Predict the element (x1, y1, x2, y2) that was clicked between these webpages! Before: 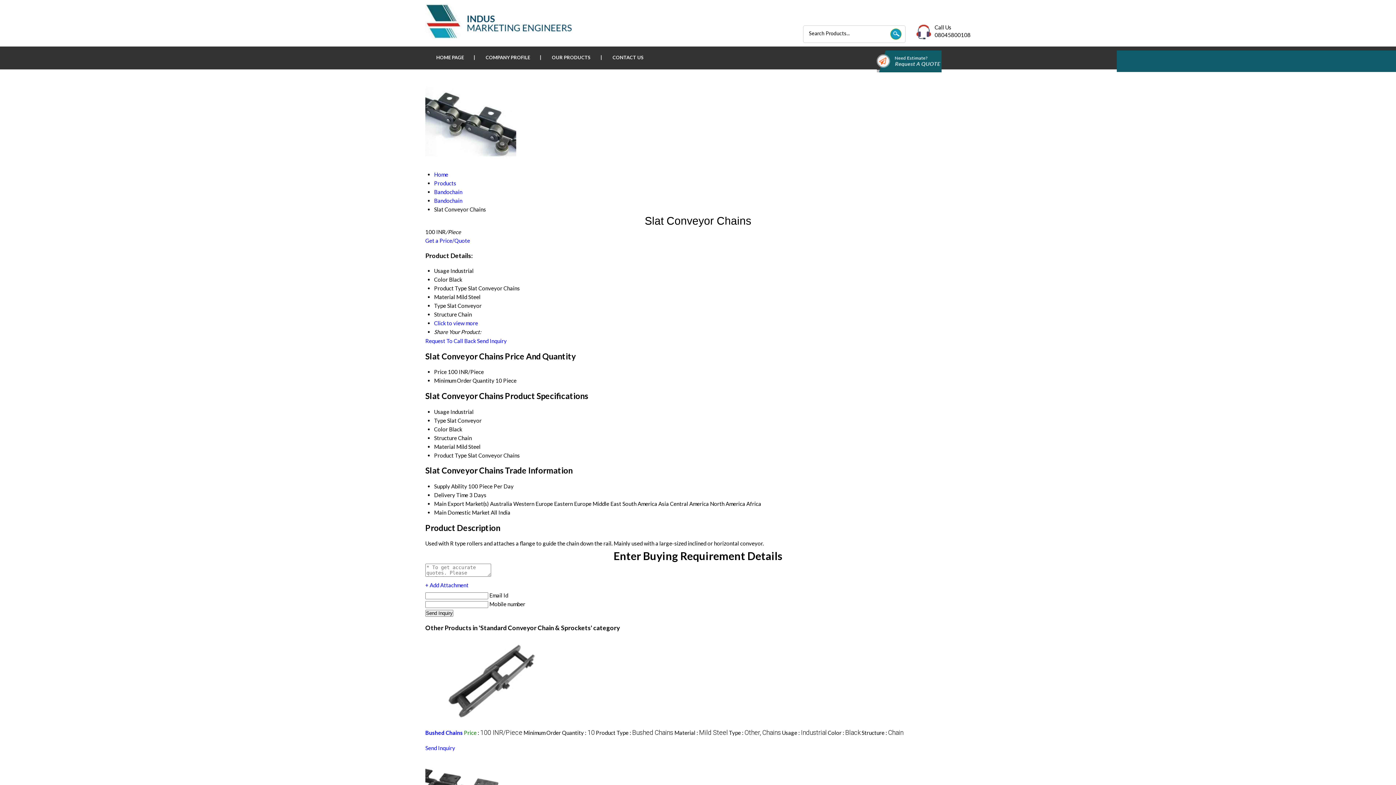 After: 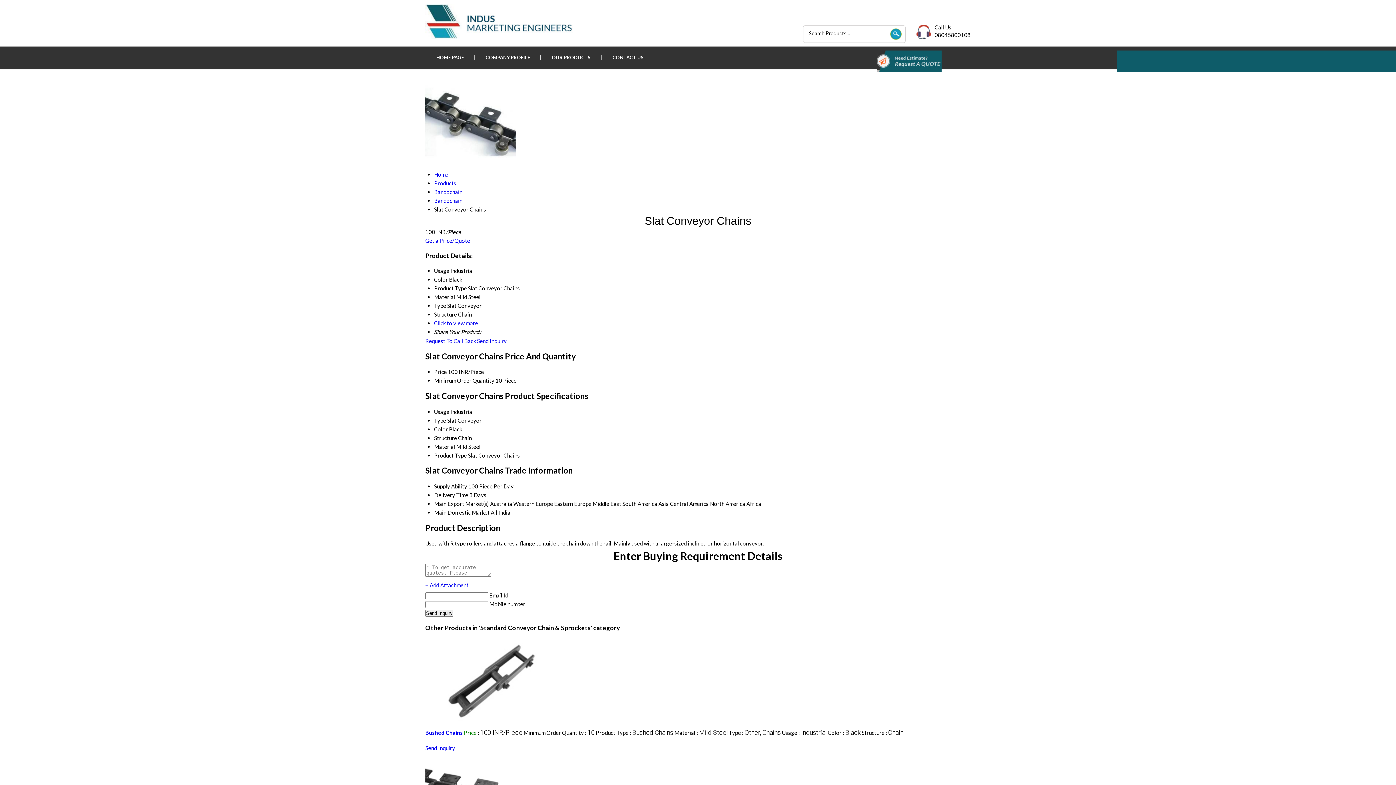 Action: bbox: (425, 581, 468, 589) label: + Add Attachment